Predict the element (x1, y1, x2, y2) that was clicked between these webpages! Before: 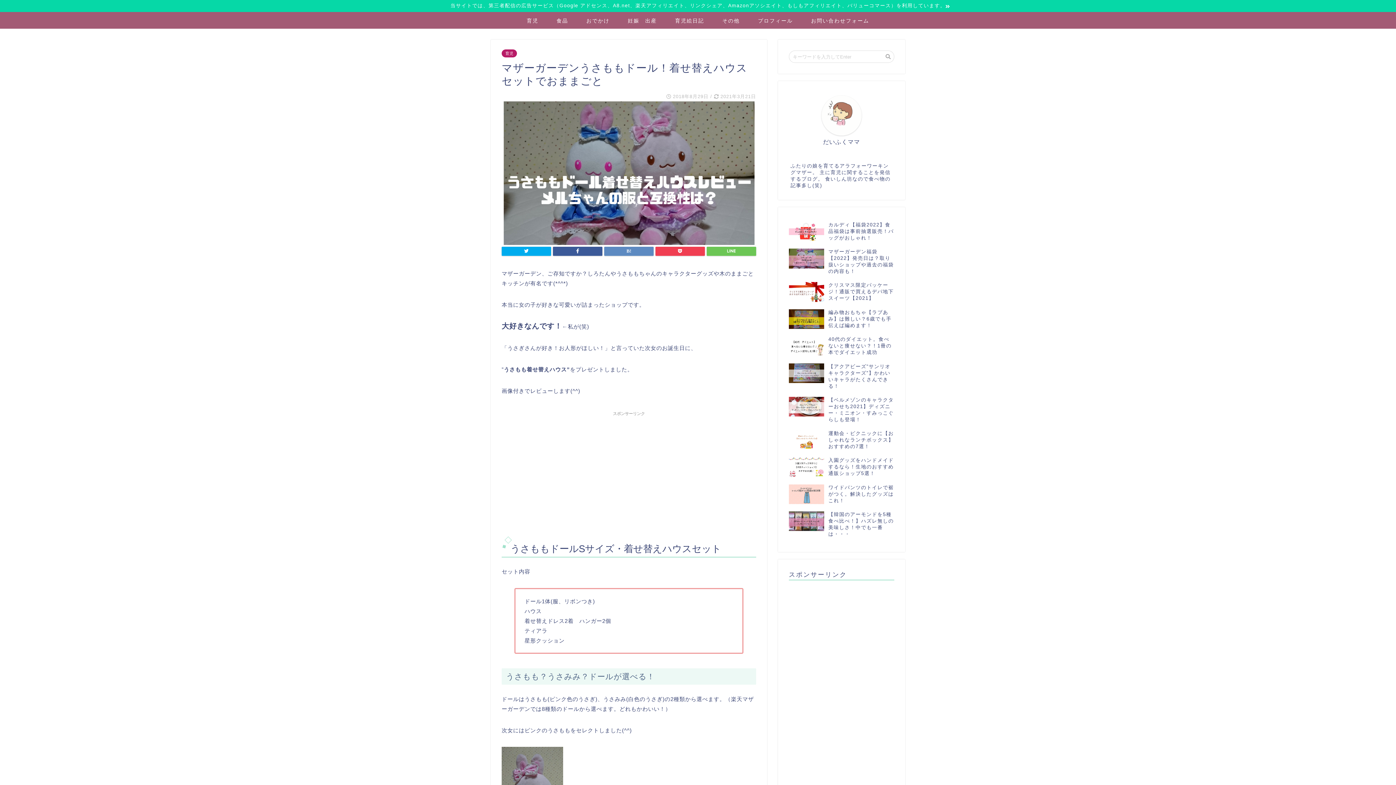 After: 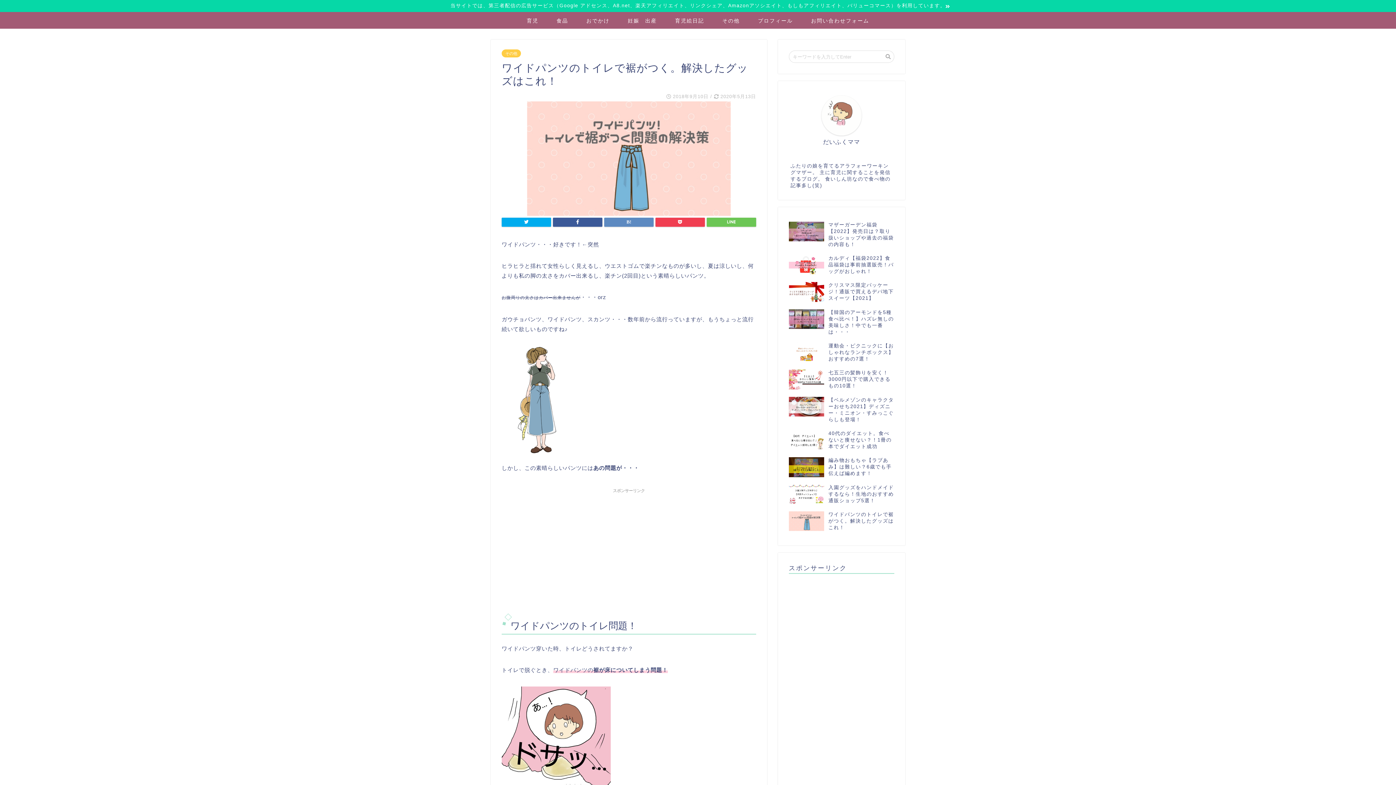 Action: label: ワイドパンツのトイレで裾がつく。解決したグッズはこれ！ bbox: (789, 480, 894, 507)